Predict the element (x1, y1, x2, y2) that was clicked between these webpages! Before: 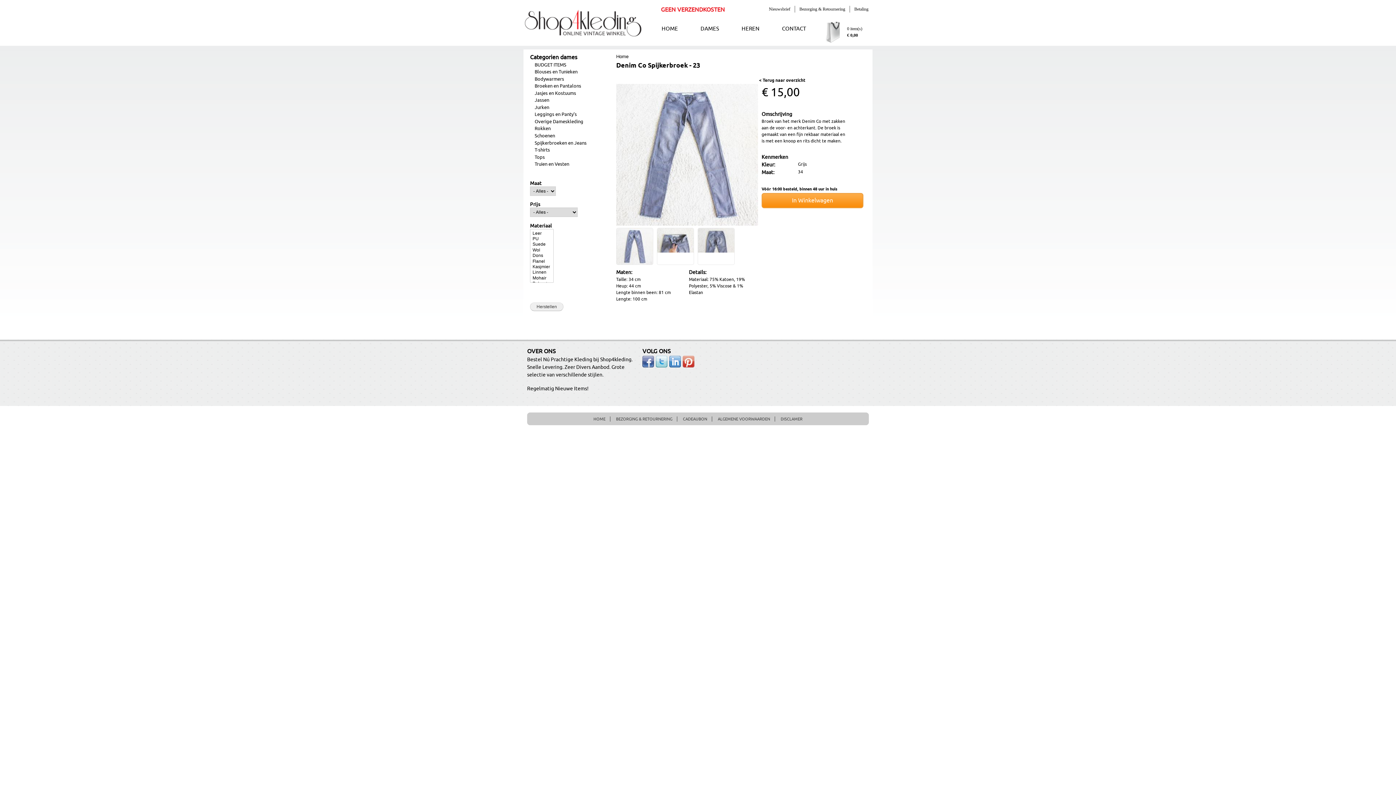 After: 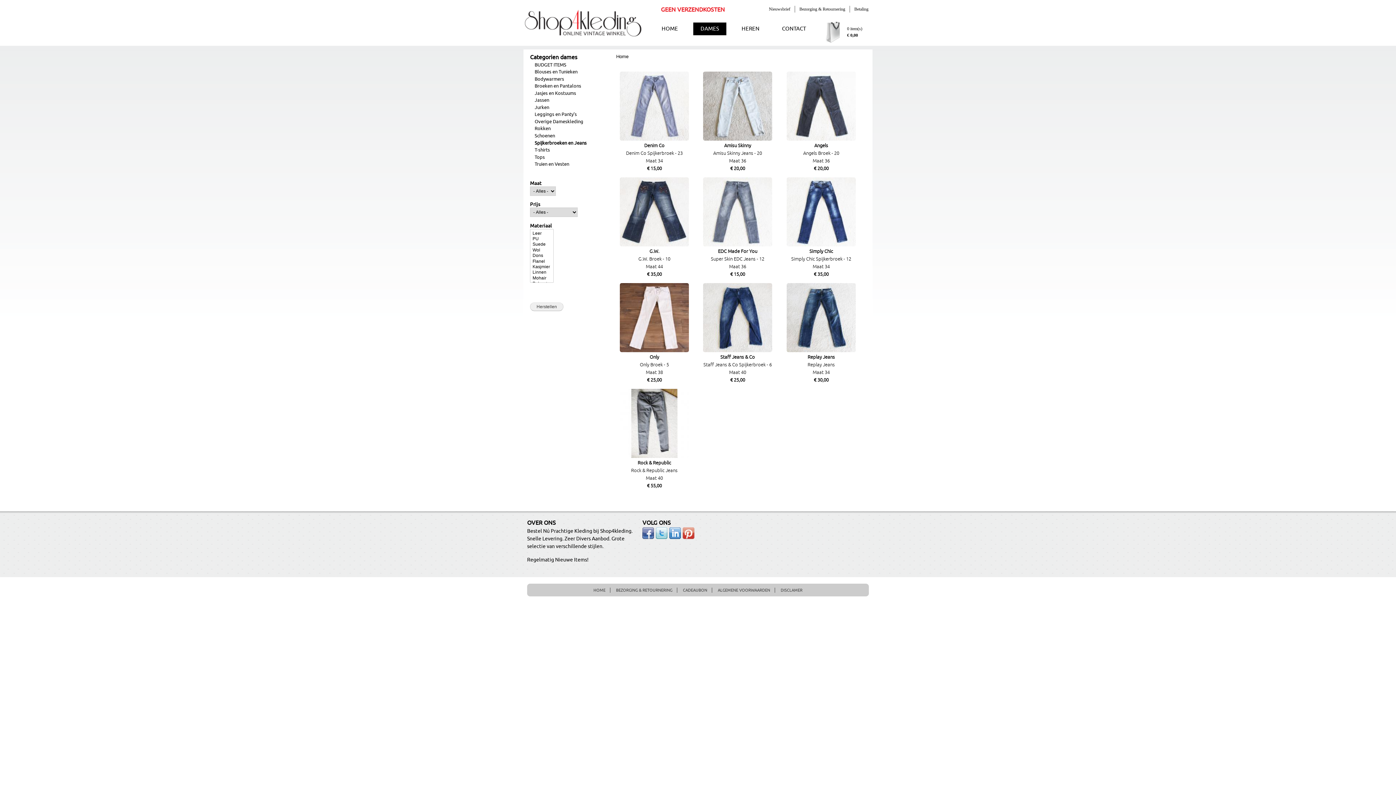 Action: bbox: (534, 140, 586, 146) label: Spijkerbroeken en Jeans